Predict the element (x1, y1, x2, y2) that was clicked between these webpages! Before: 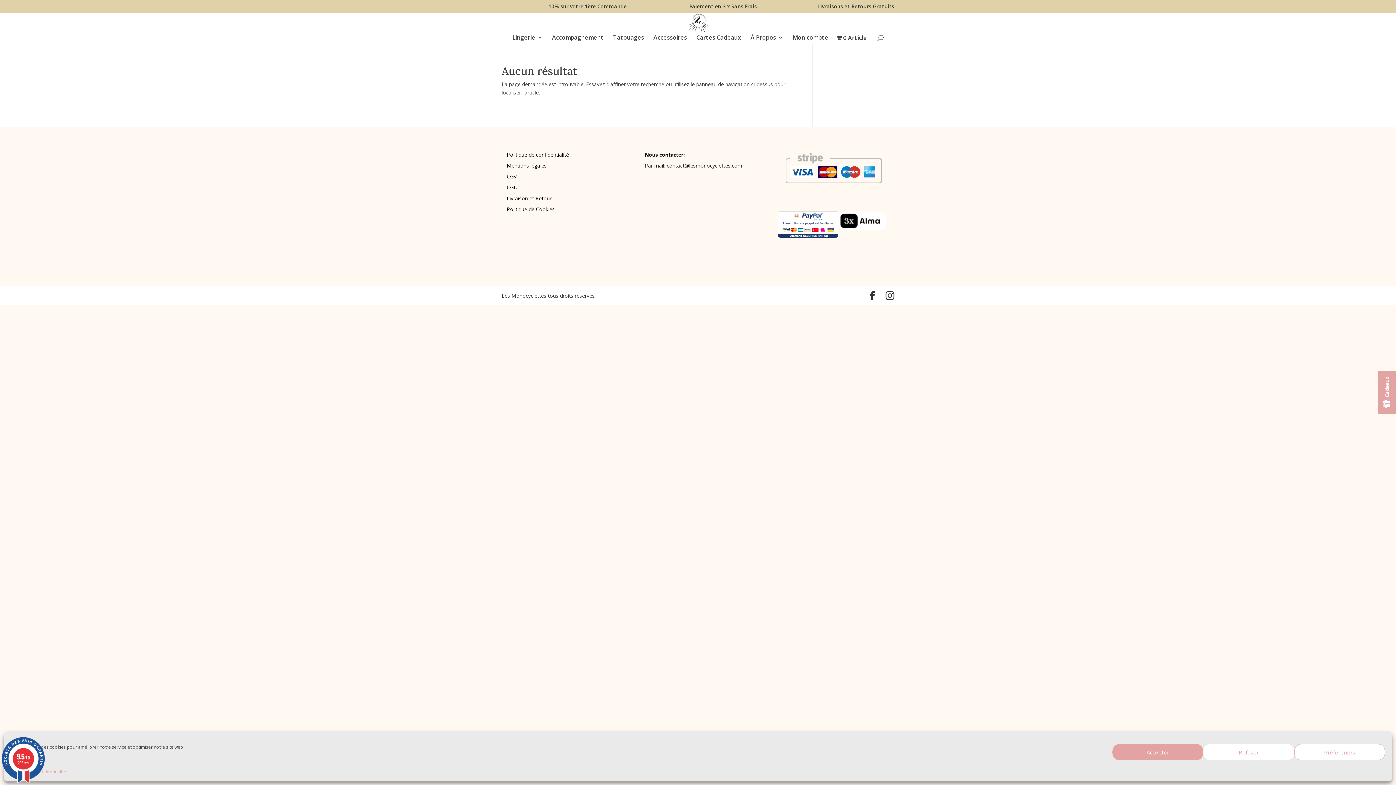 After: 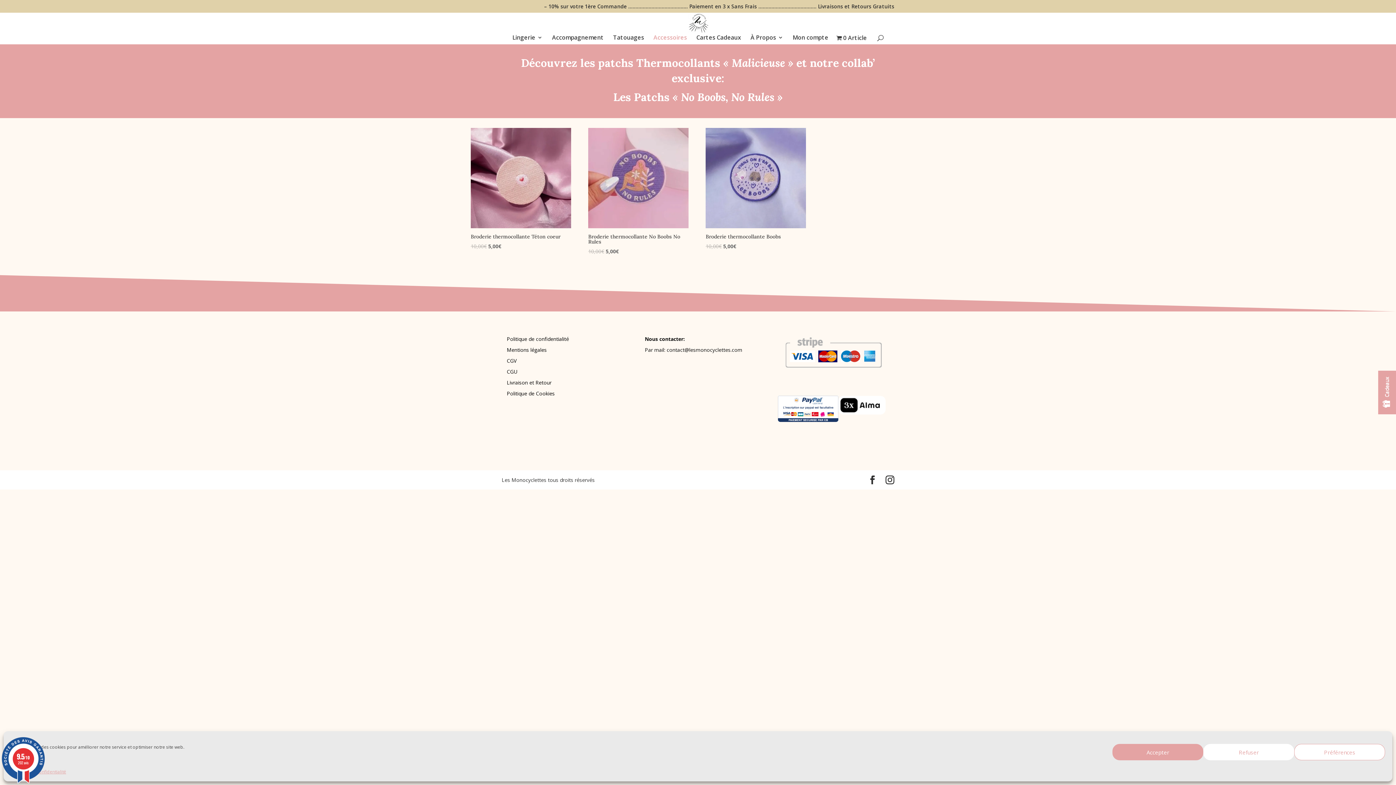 Action: label: Accessoires bbox: (653, 34, 687, 43)